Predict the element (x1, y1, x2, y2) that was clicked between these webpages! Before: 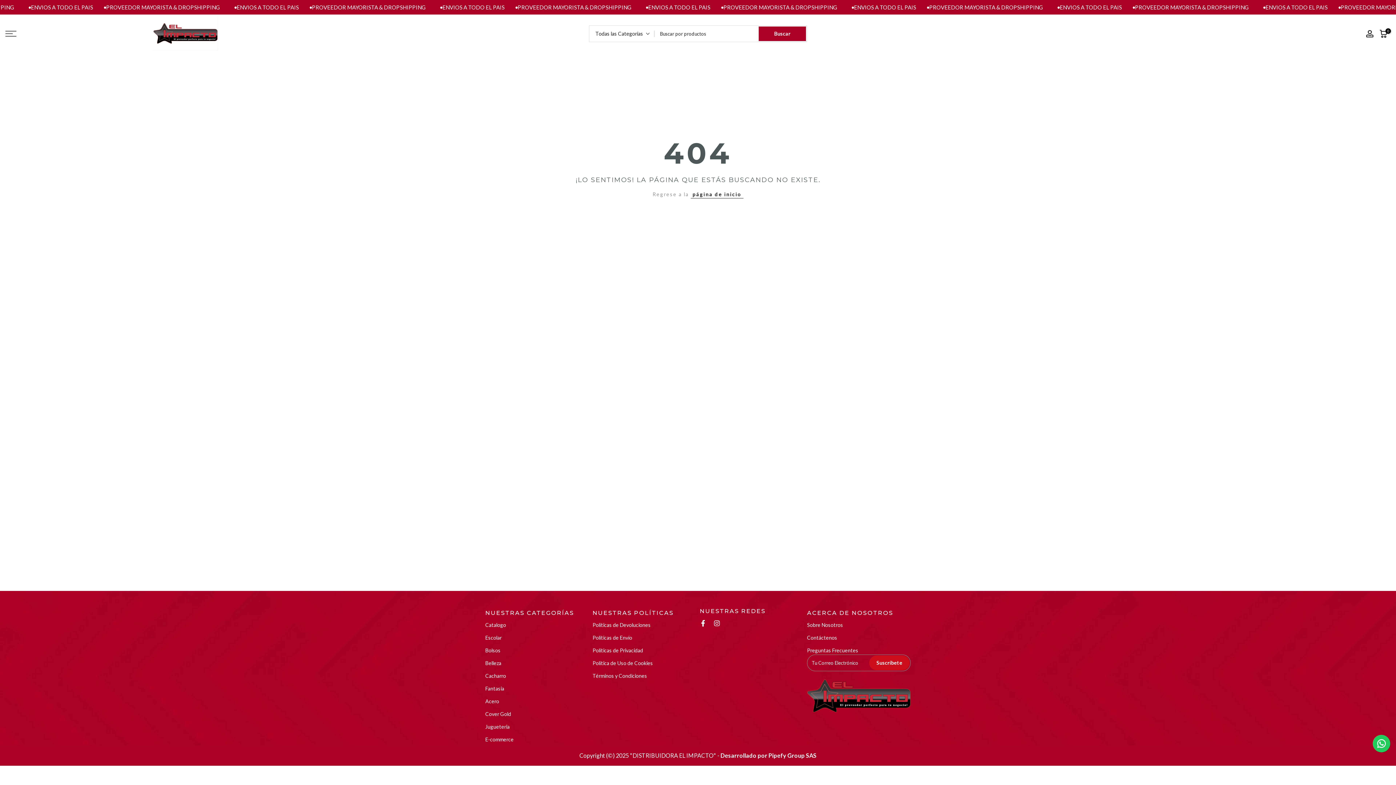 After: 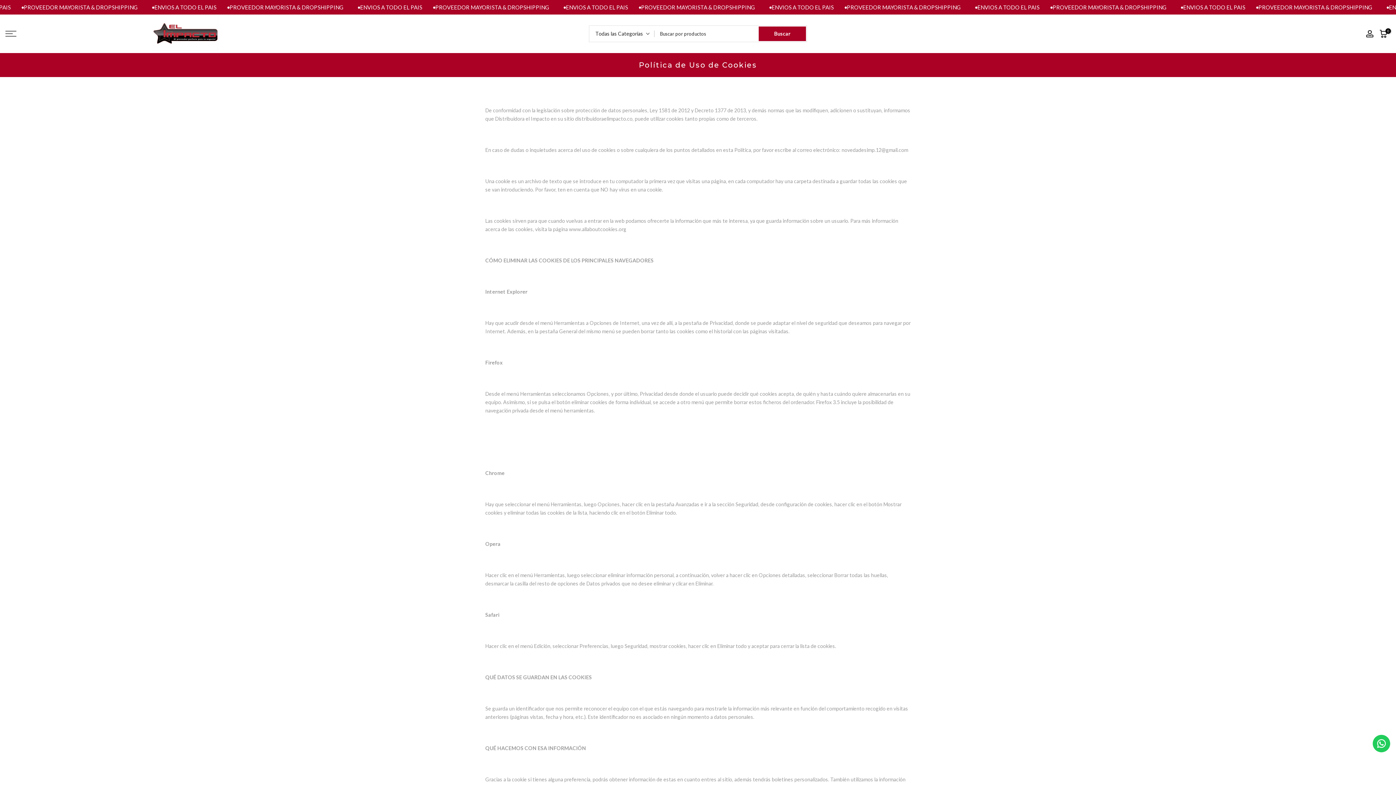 Action: label: Política de Uso de Cookies bbox: (592, 660, 653, 666)